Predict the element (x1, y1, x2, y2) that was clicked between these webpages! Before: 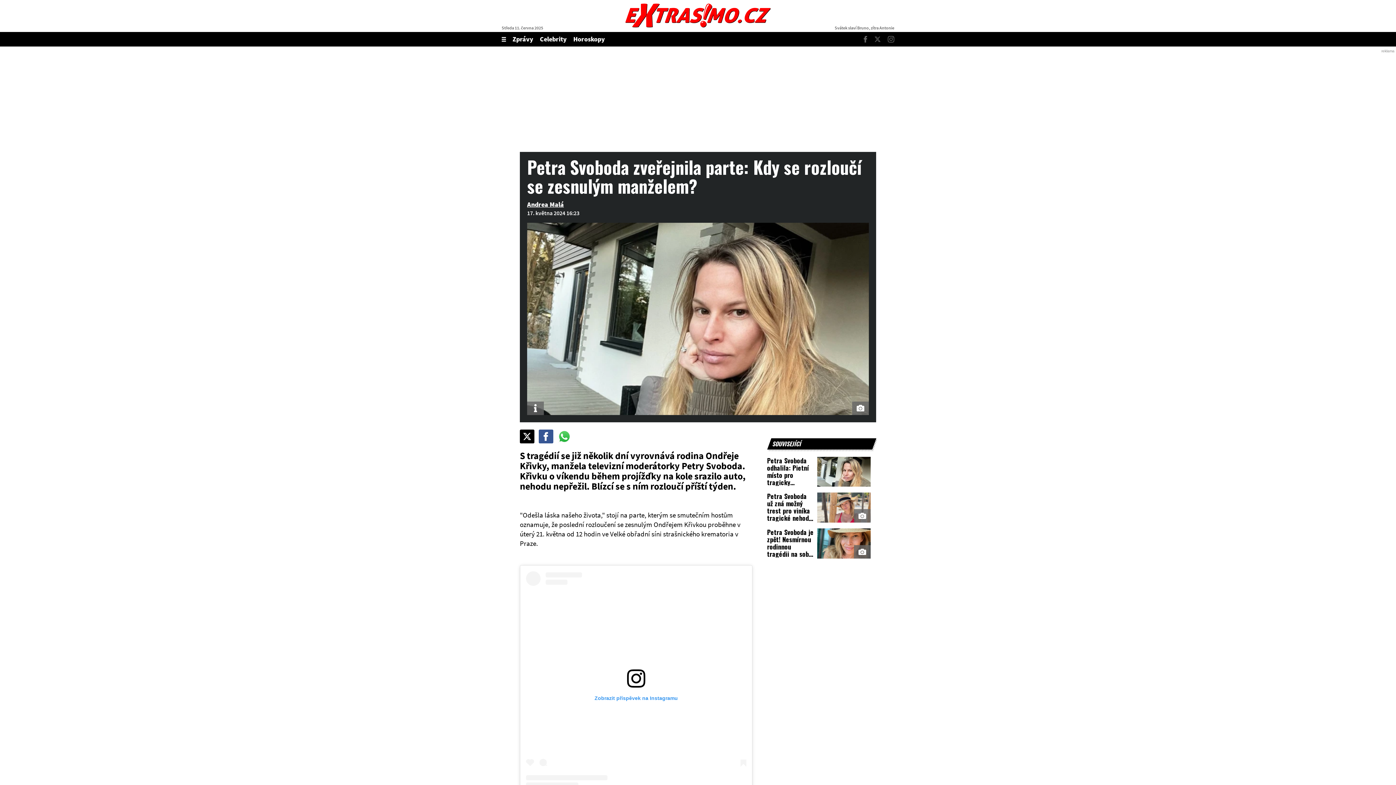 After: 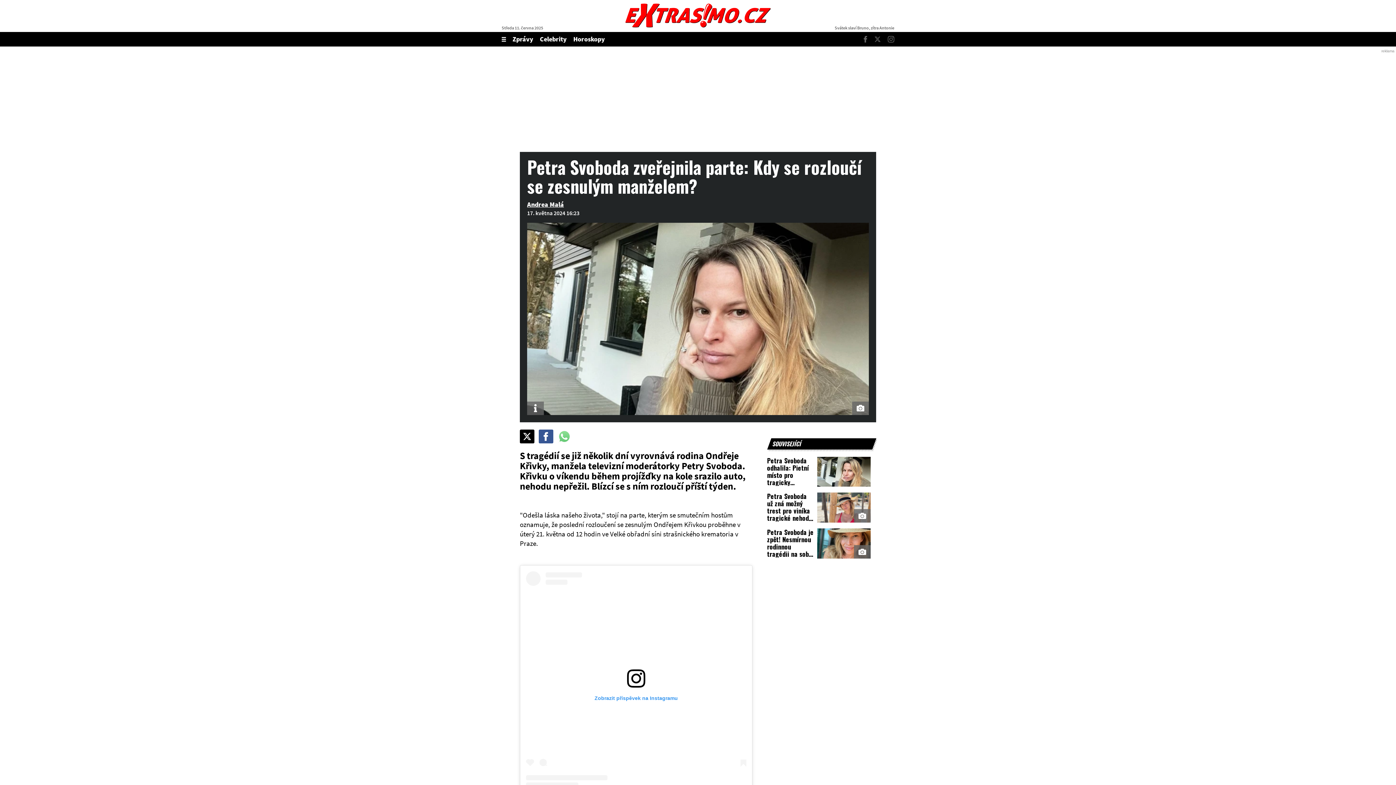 Action: bbox: (557, 429, 571, 443) label: Sdílet na WhatsAppu